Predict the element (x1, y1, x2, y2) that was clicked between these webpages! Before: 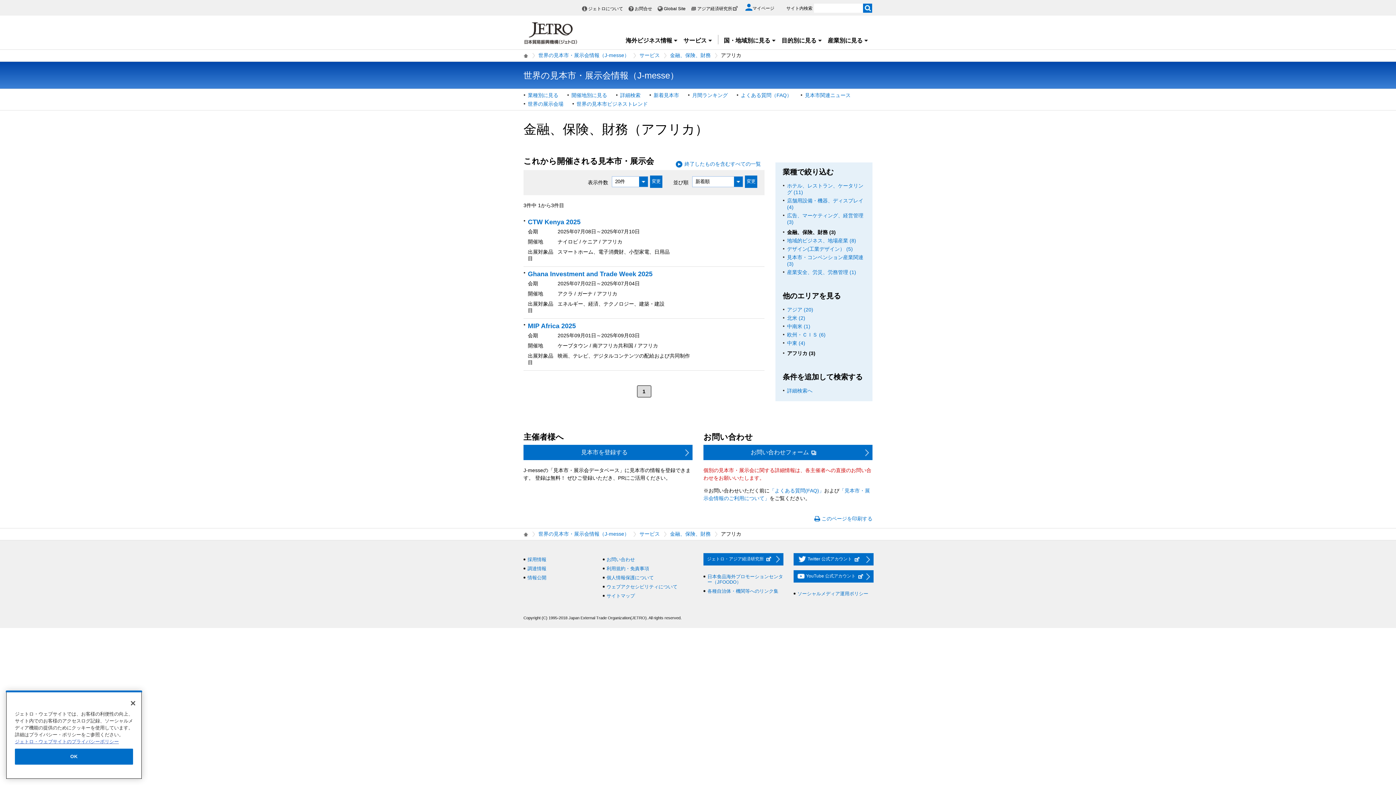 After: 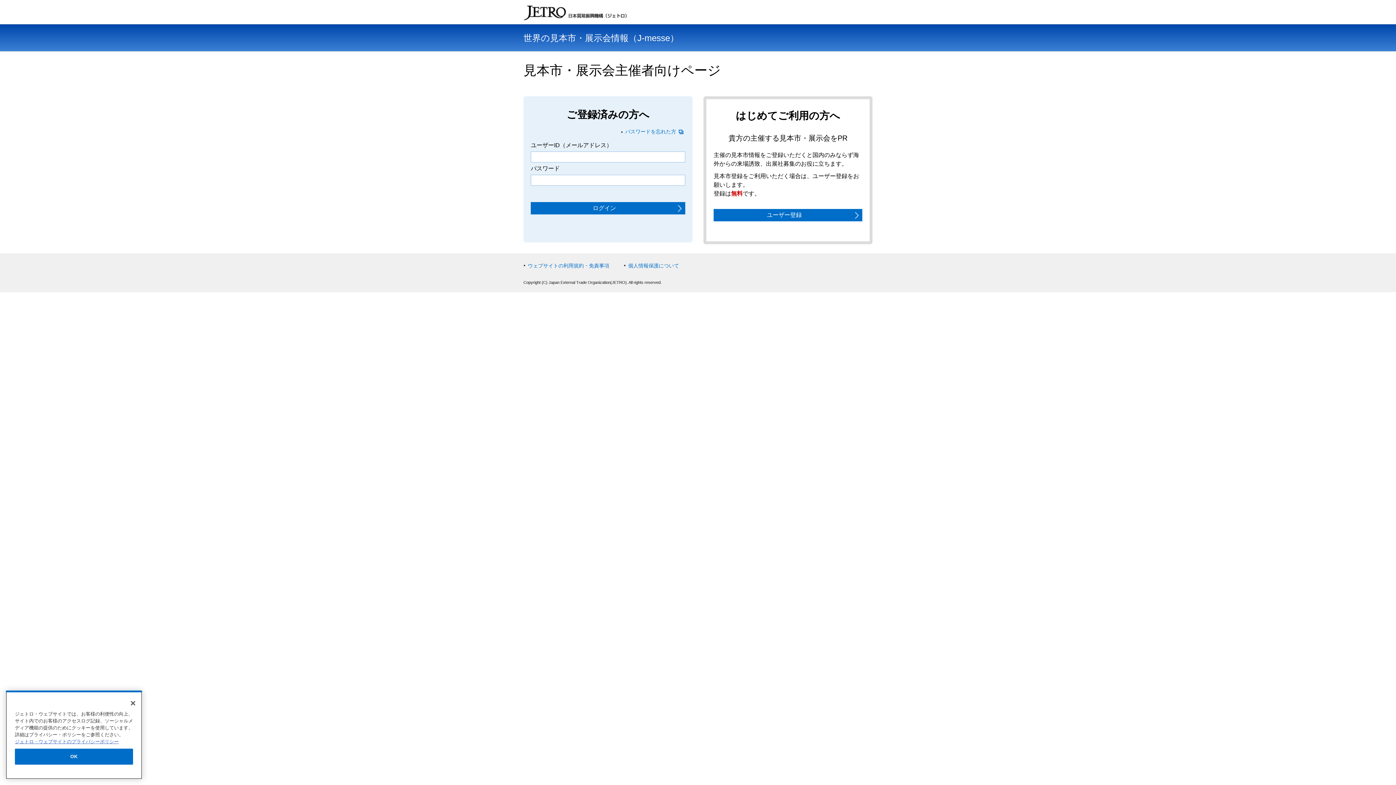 Action: bbox: (523, 445, 692, 460) label: 見本市を登録する